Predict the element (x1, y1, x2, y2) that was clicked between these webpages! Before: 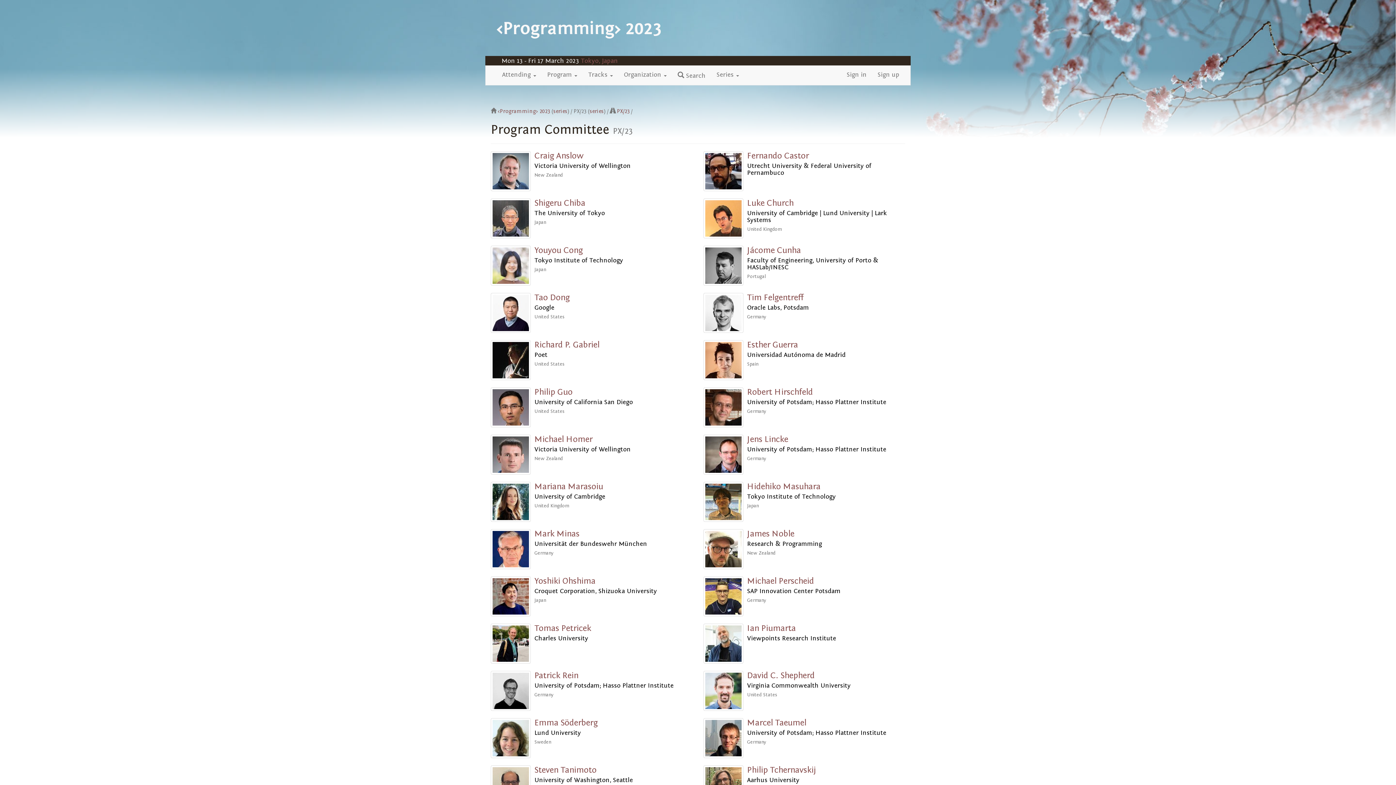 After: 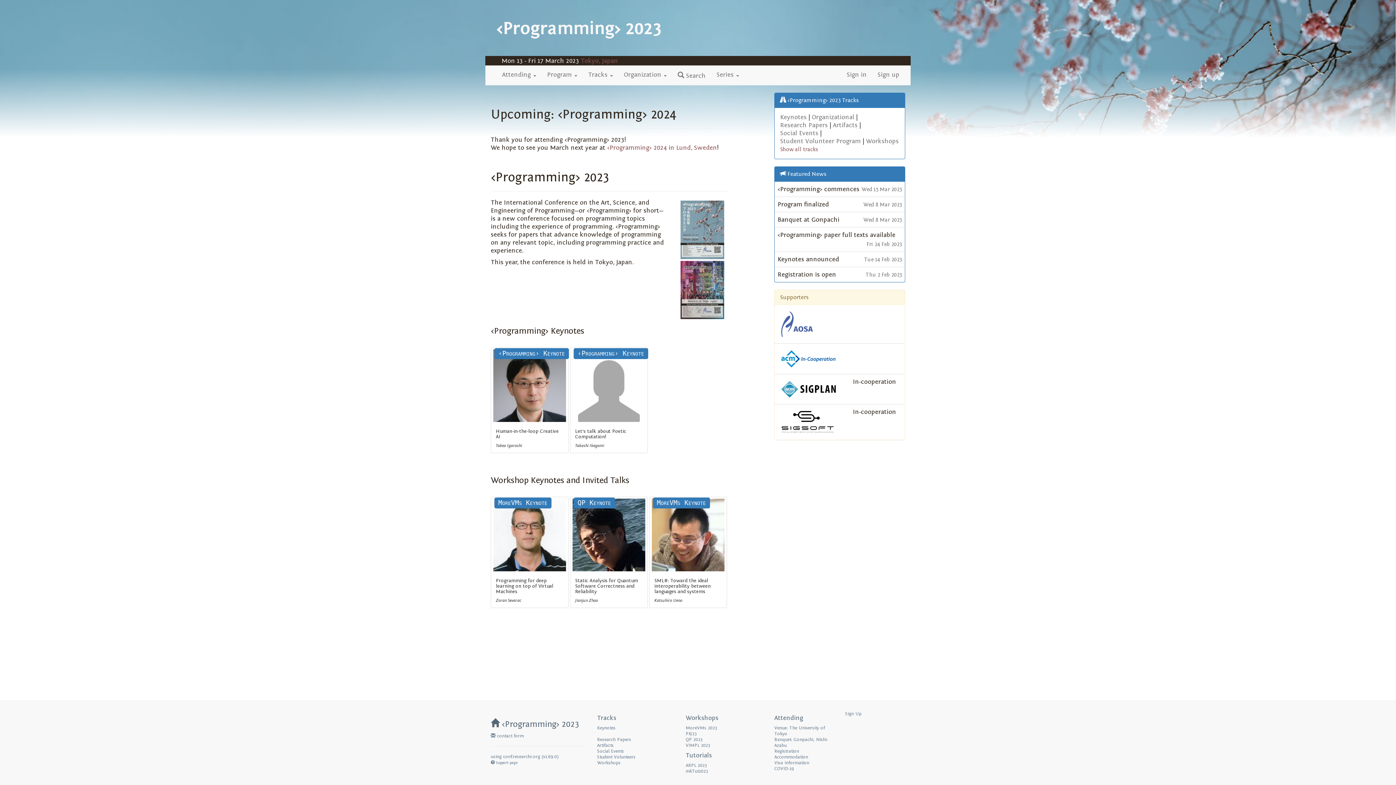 Action: bbox: (490, 19, 667, 37) label: ‹Programming› 2023